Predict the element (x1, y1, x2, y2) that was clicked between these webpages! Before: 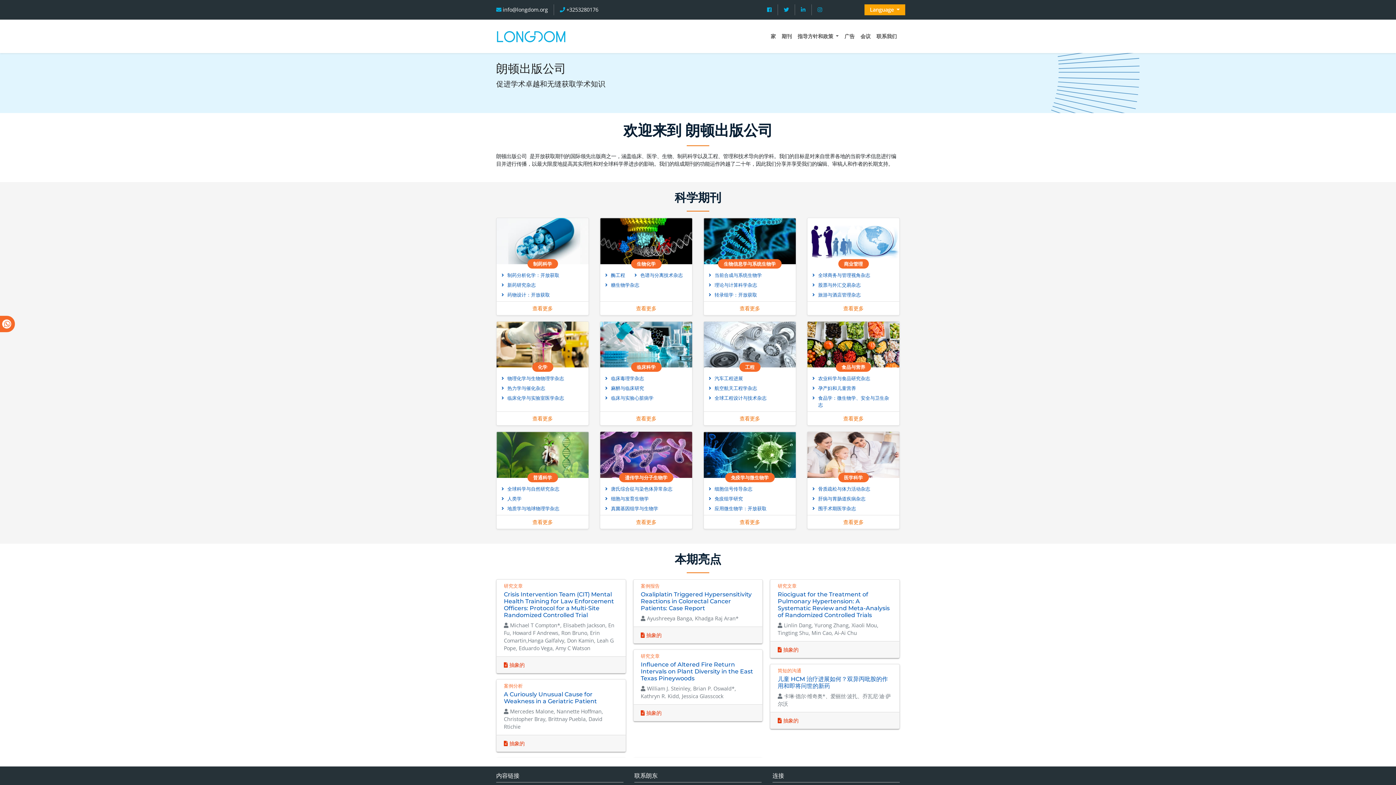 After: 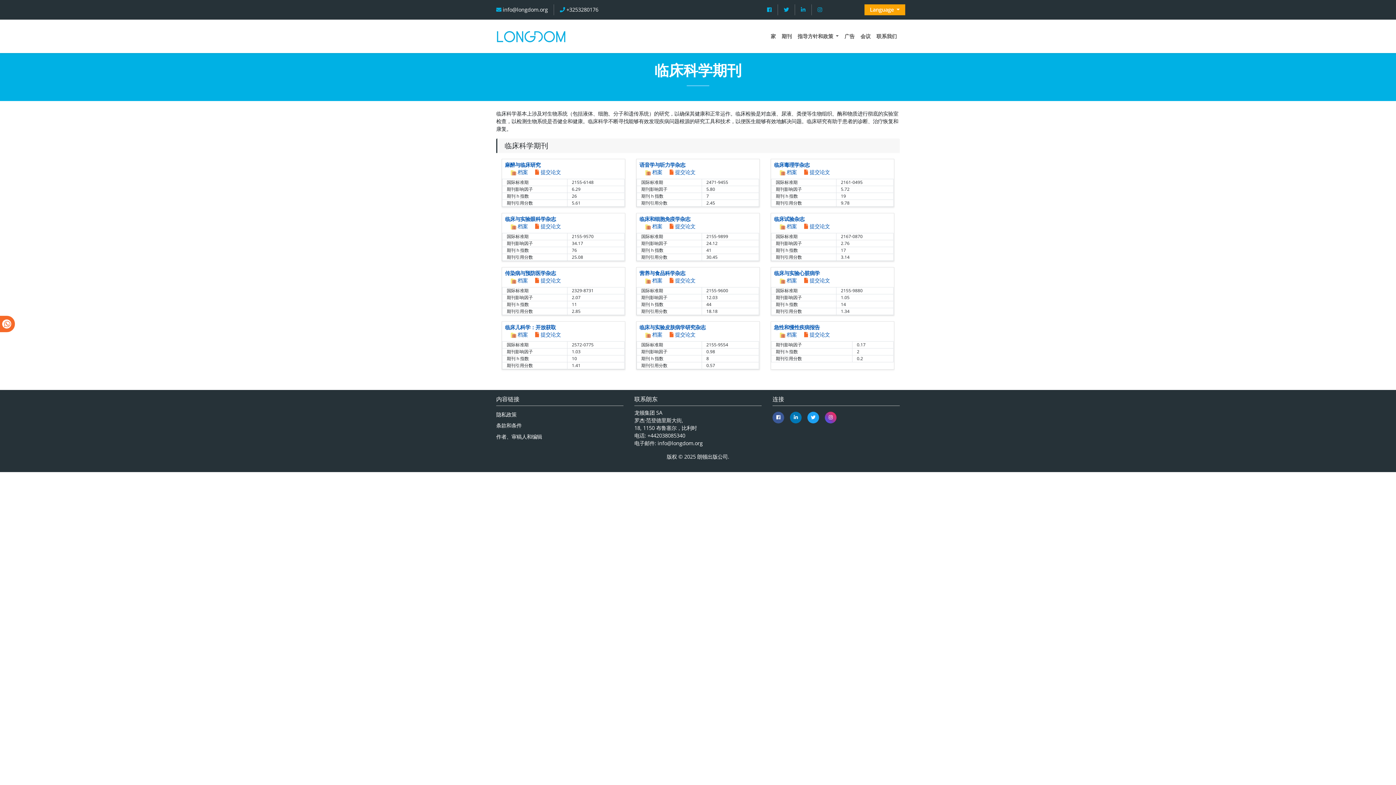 Action: label: 查看更多 bbox: (636, 415, 656, 422)